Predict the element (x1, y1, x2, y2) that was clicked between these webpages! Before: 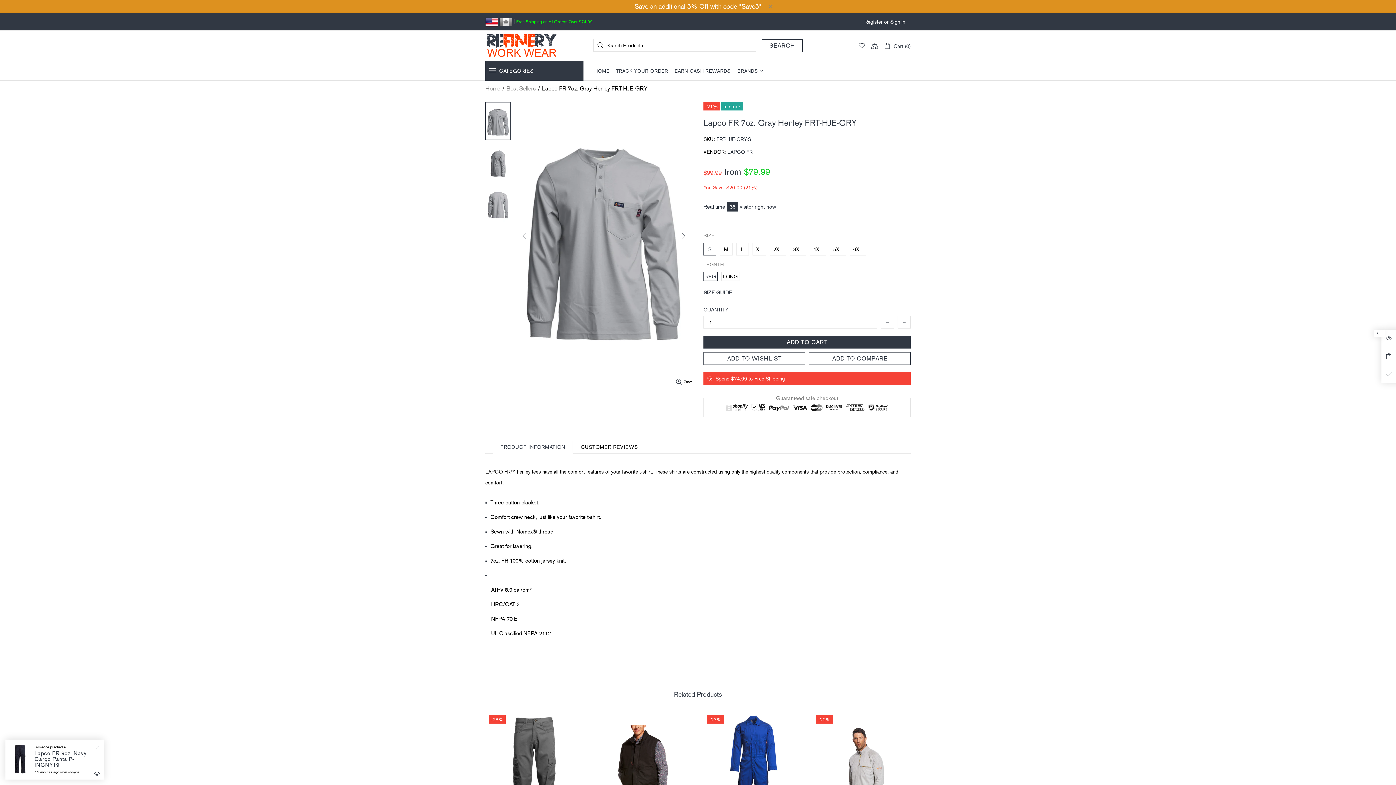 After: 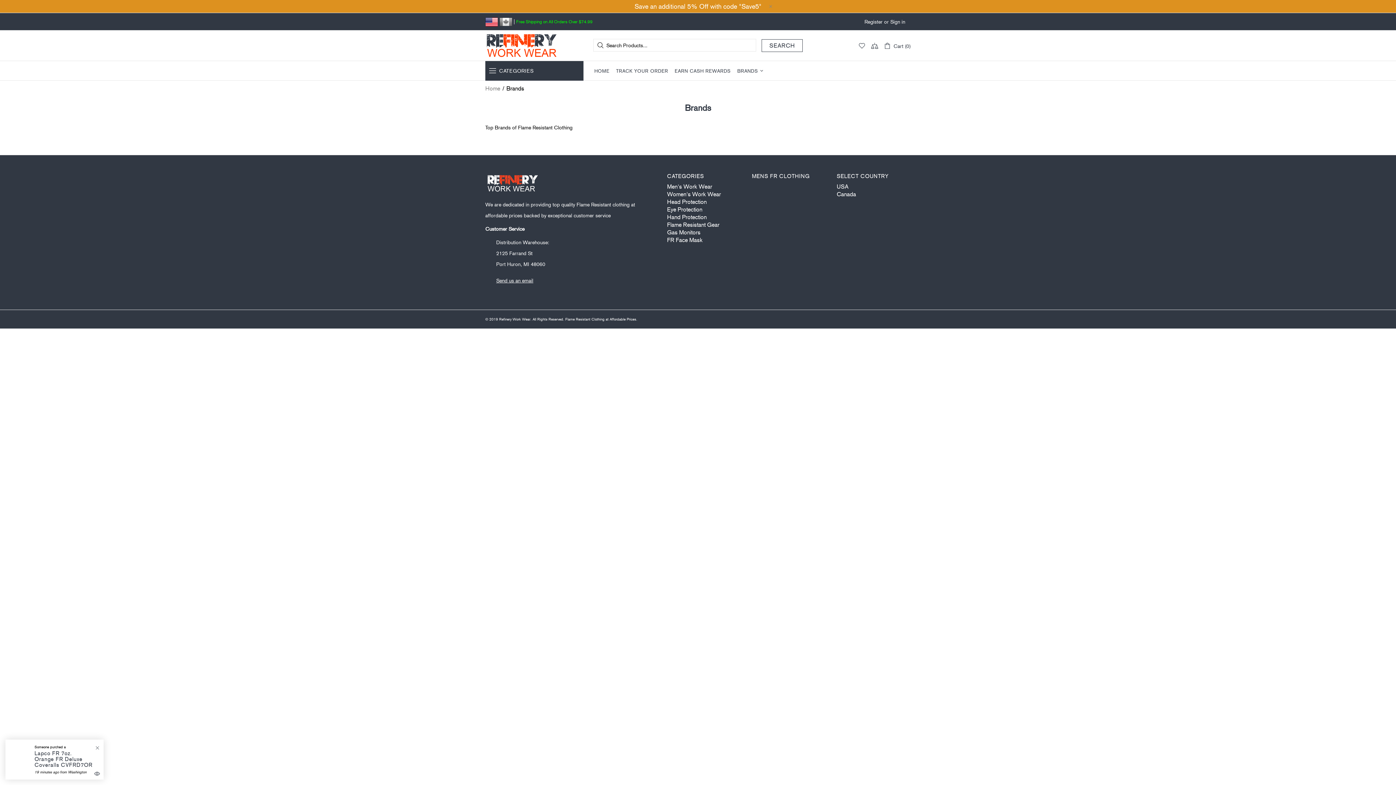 Action: label: BRANDS bbox: (734, 61, 768, 80)